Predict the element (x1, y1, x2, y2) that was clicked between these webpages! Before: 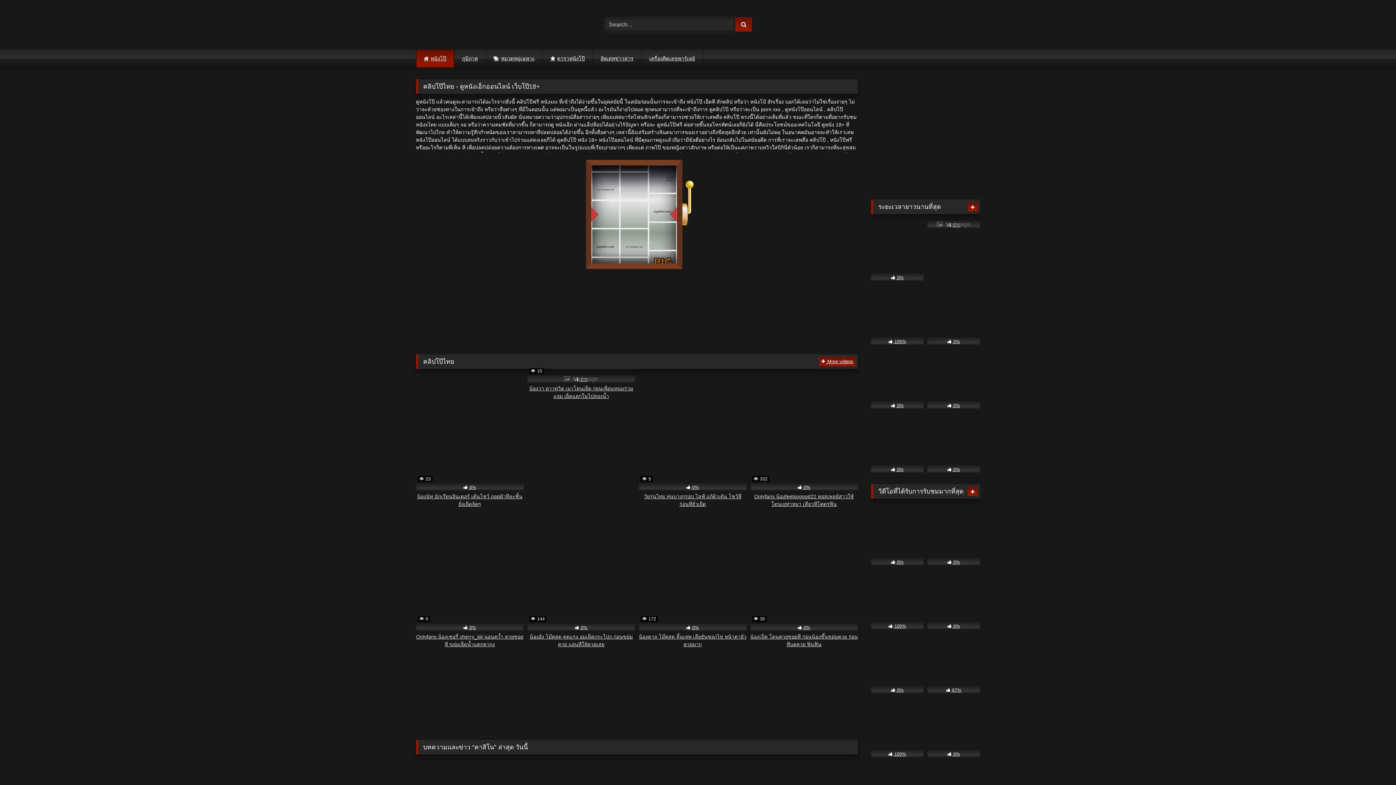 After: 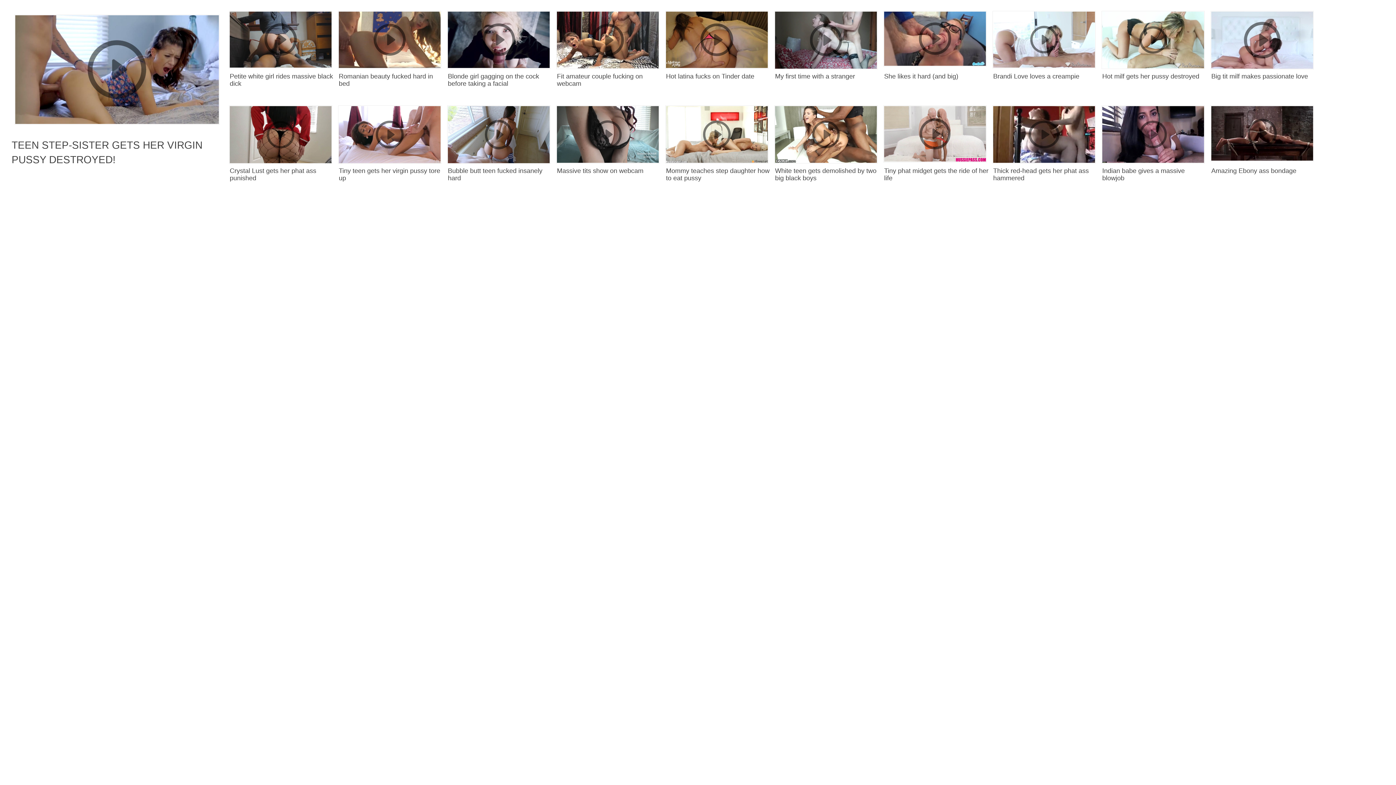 Action: bbox: (927, 698, 980, 757) label:  0%